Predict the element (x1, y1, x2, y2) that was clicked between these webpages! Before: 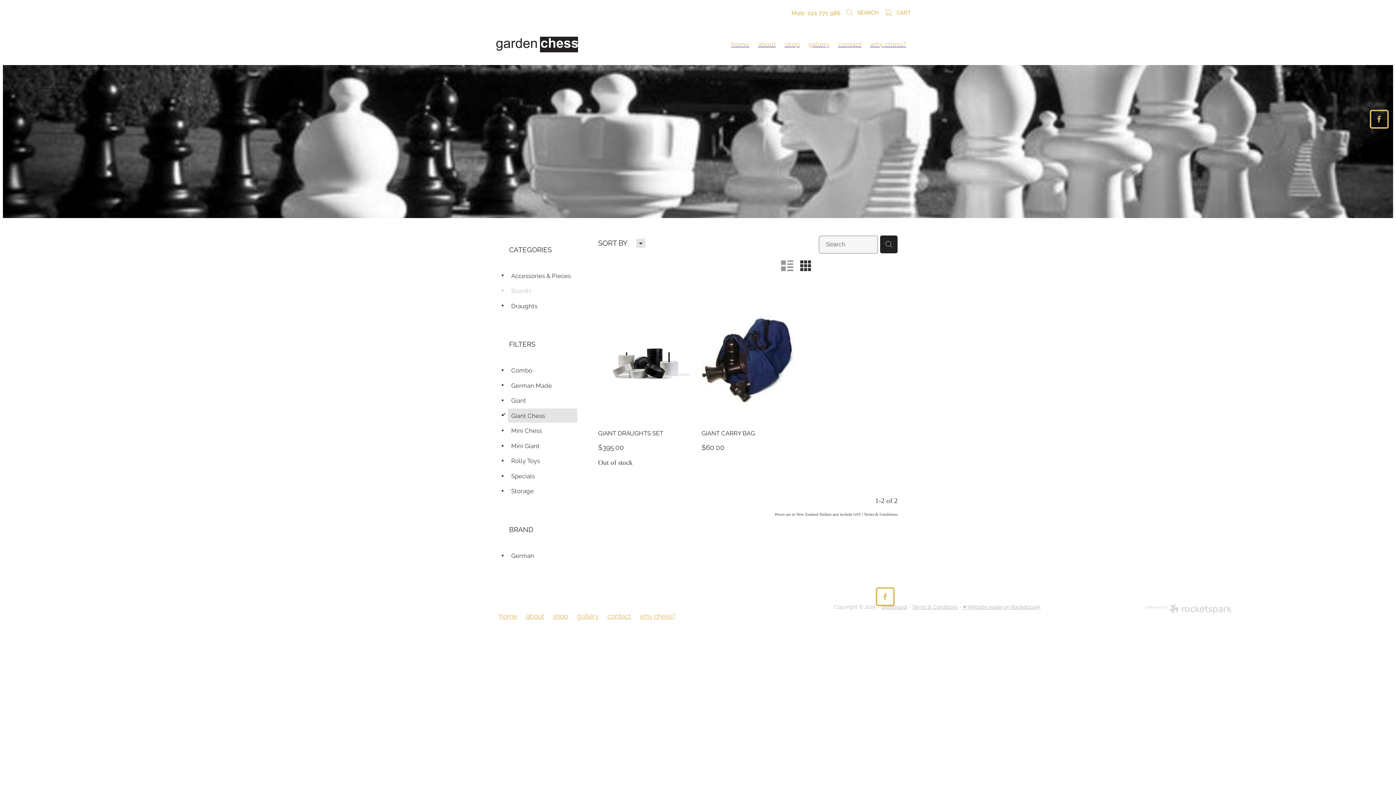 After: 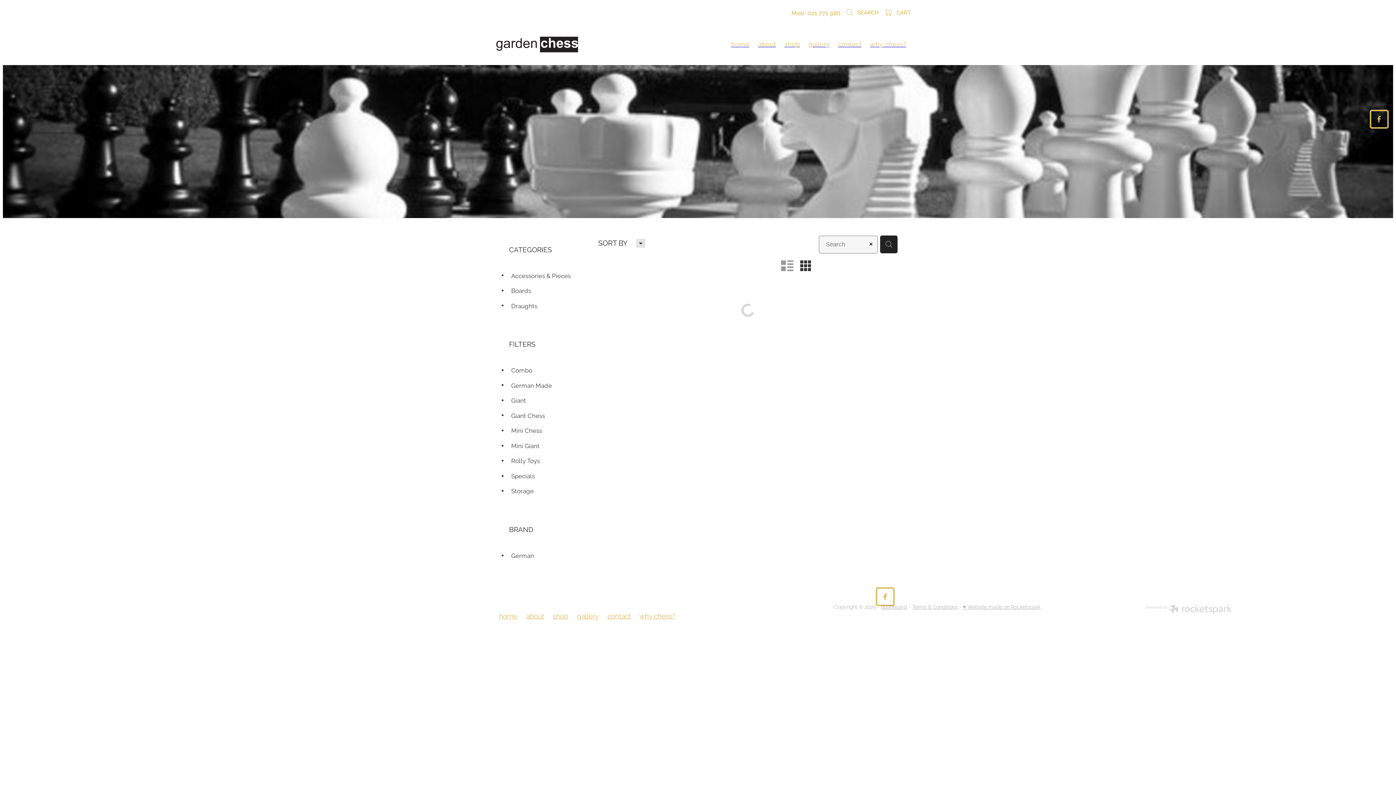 Action: label: shop bbox: (780, 38, 804, 50)